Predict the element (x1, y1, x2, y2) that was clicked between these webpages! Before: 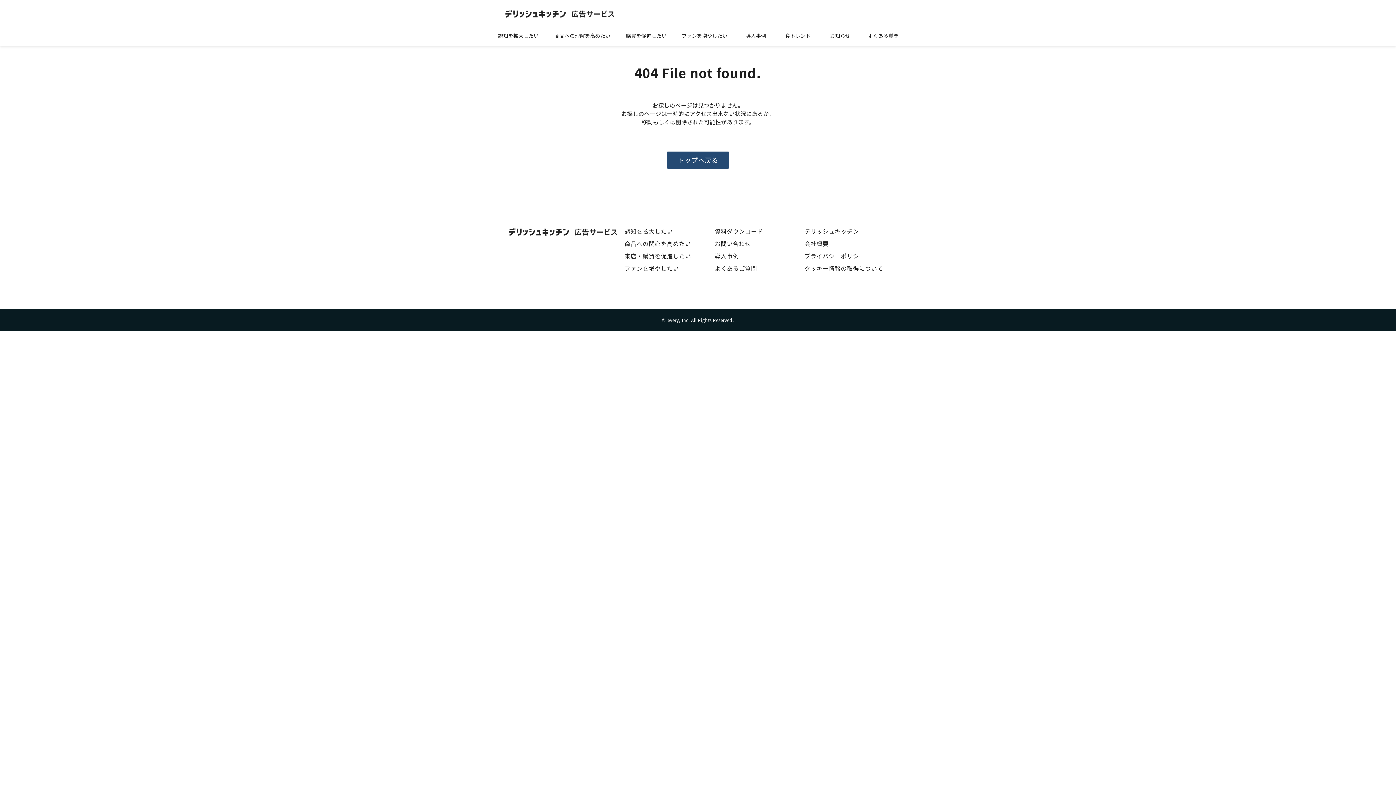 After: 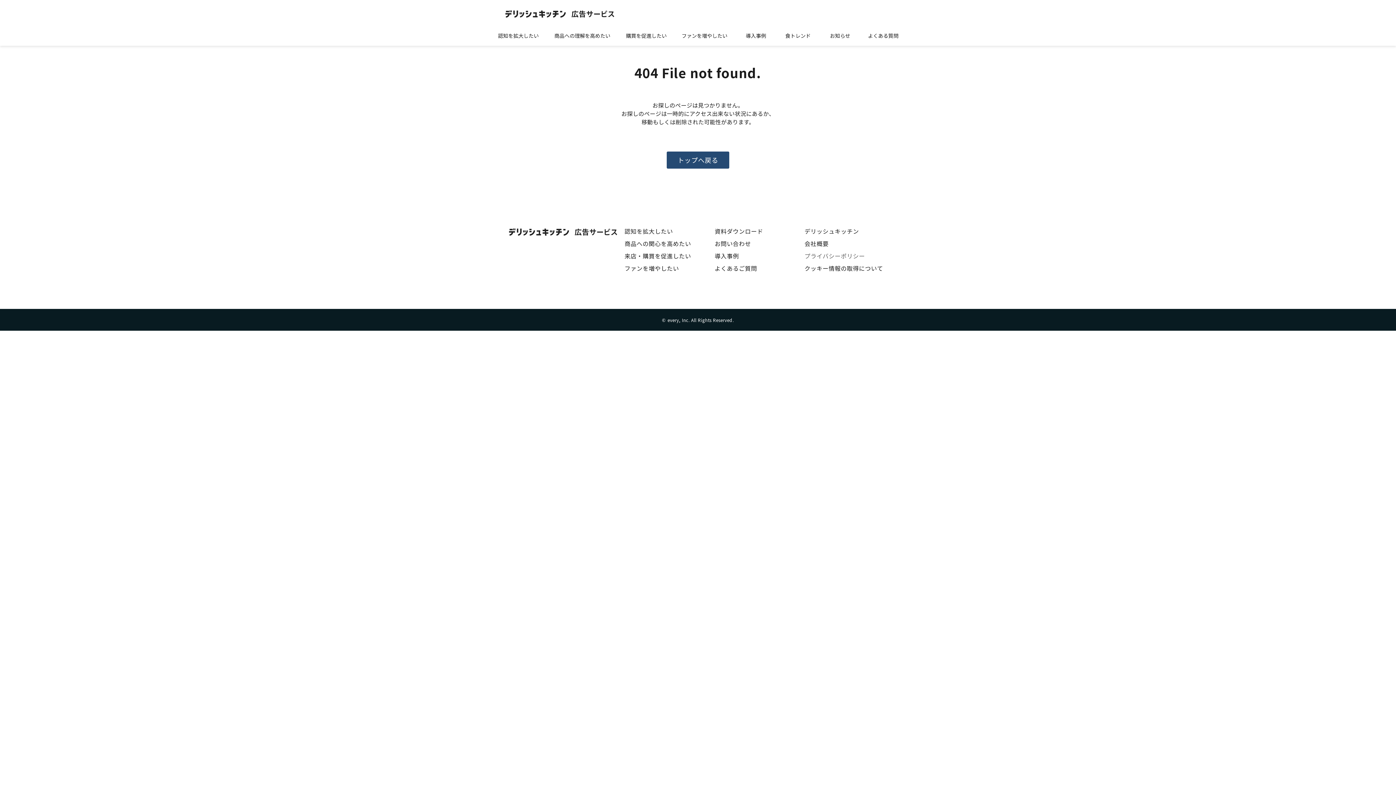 Action: label: プライバシーポリシー bbox: (804, 251, 865, 260)